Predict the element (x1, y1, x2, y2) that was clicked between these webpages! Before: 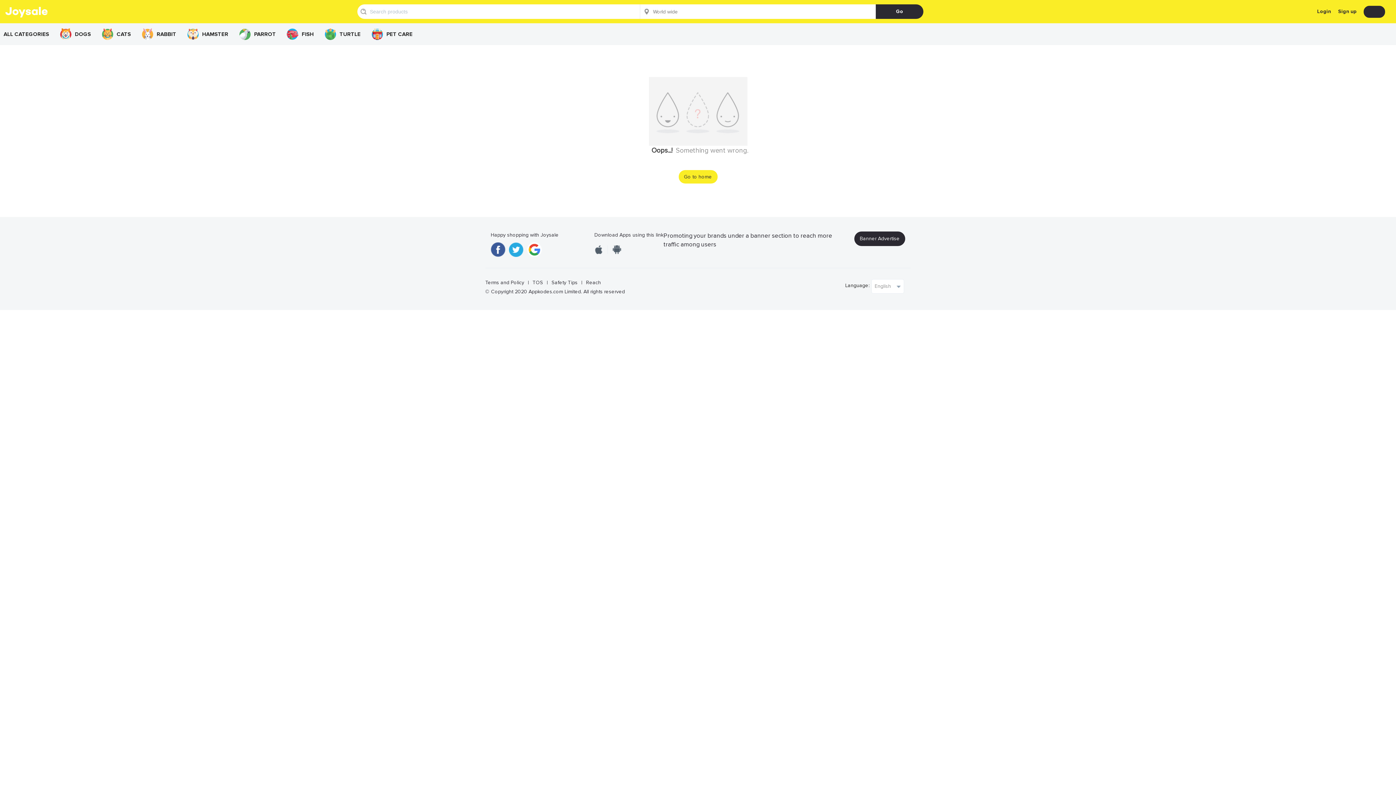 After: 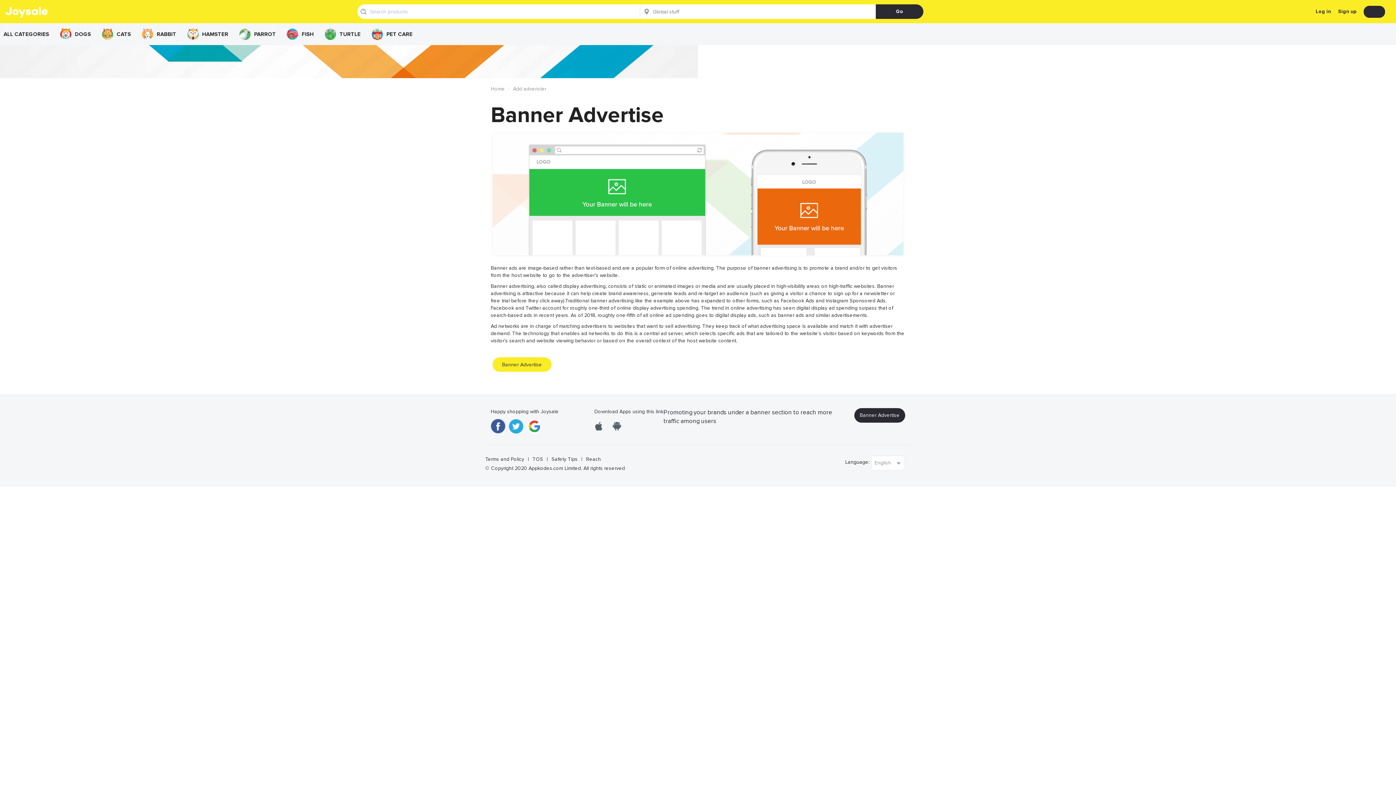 Action: label: Banner Advertise bbox: (854, 231, 905, 246)